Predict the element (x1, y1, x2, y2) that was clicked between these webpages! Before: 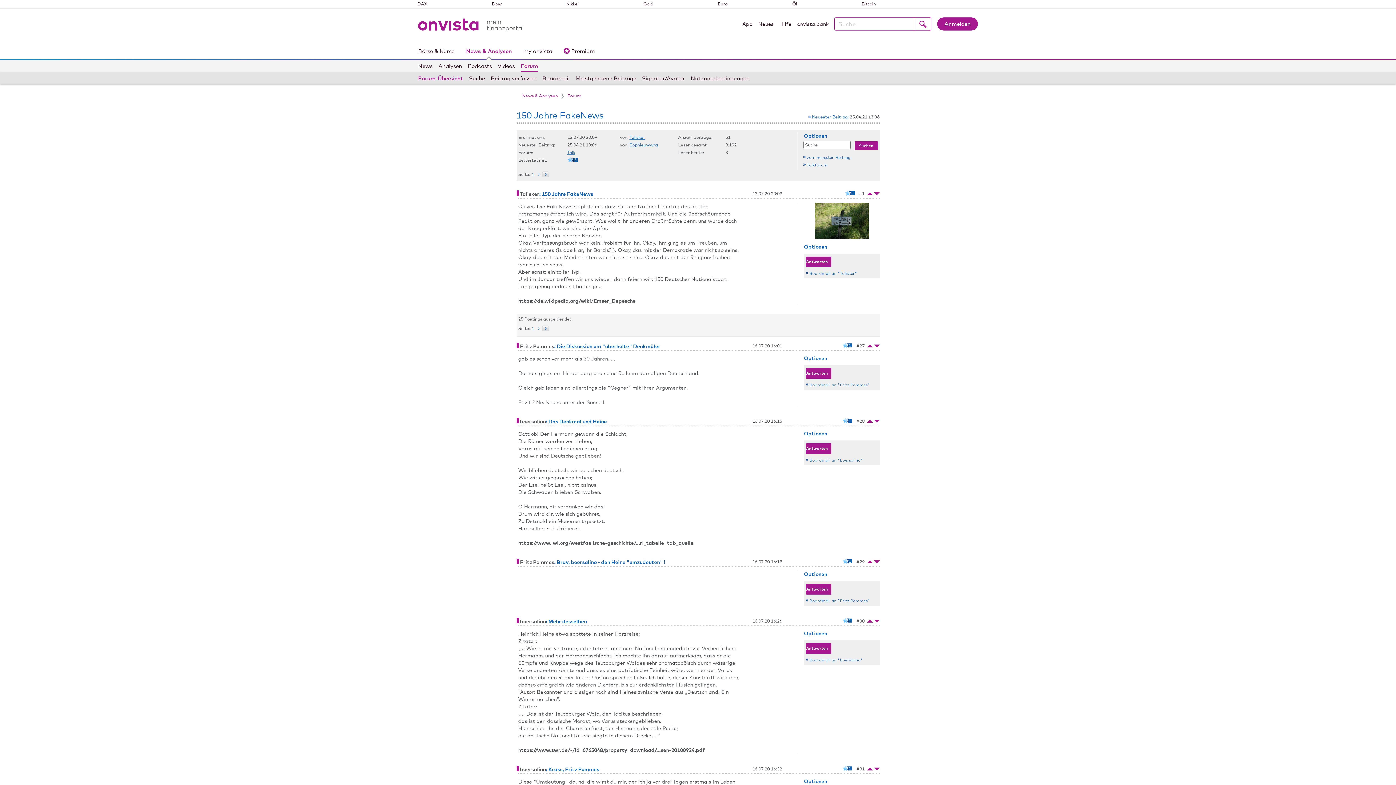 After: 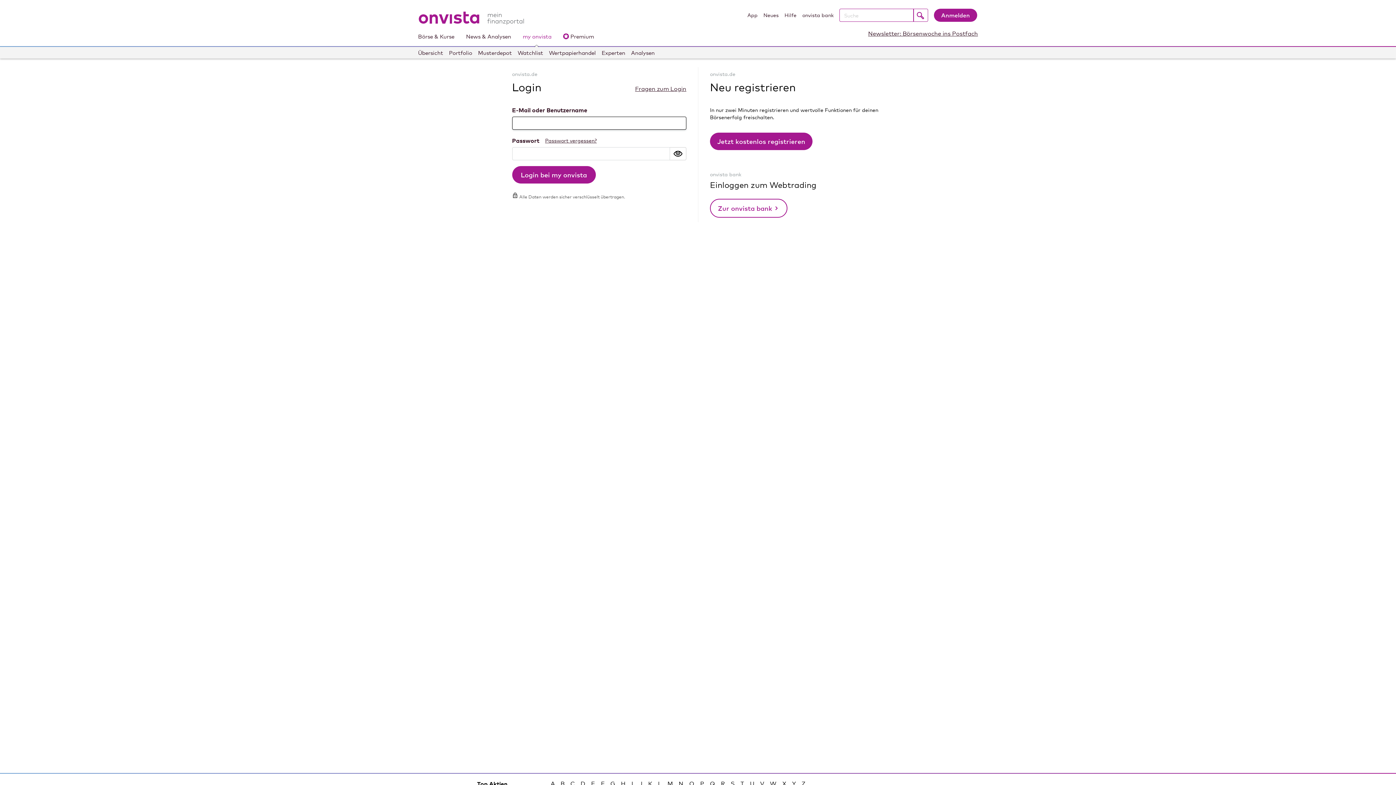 Action: label: Antworten bbox: (806, 370, 829, 376)